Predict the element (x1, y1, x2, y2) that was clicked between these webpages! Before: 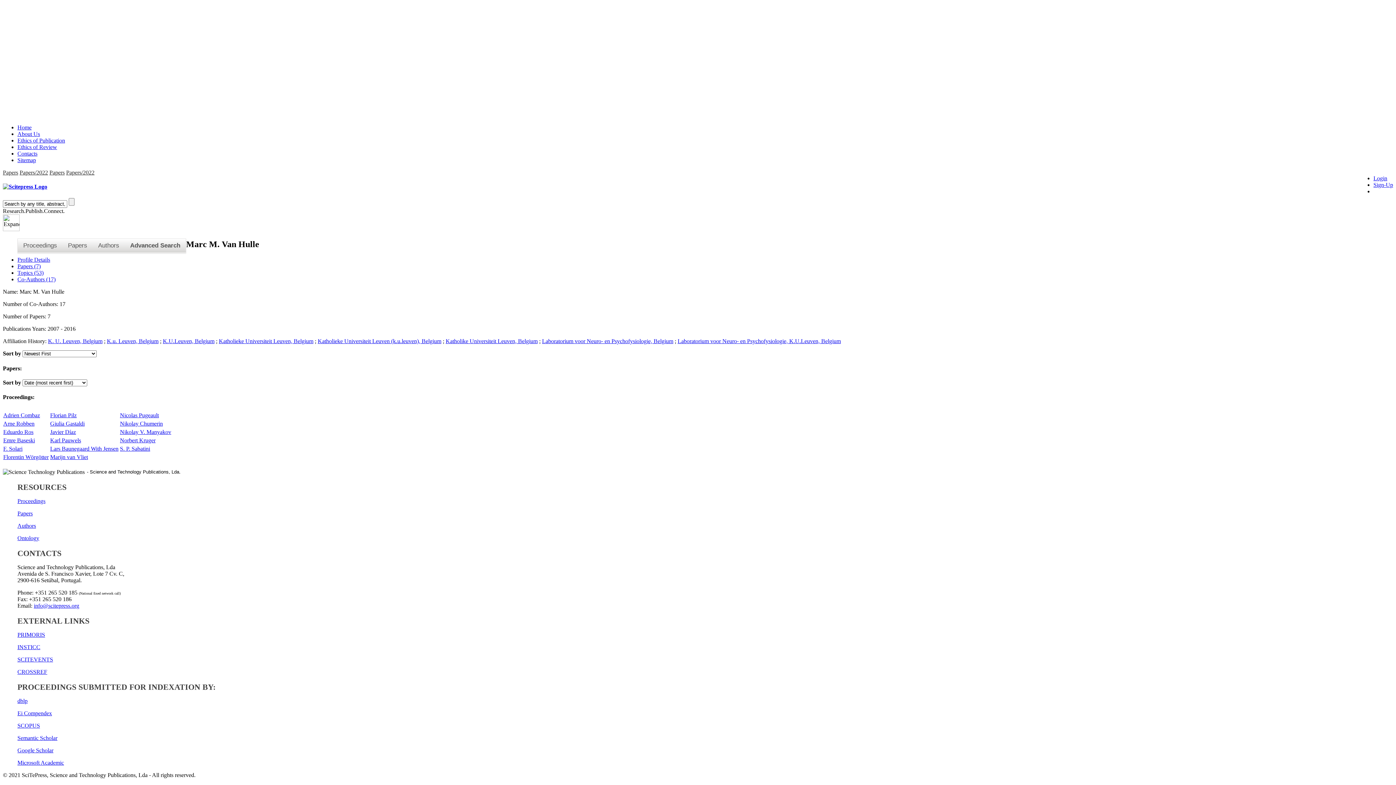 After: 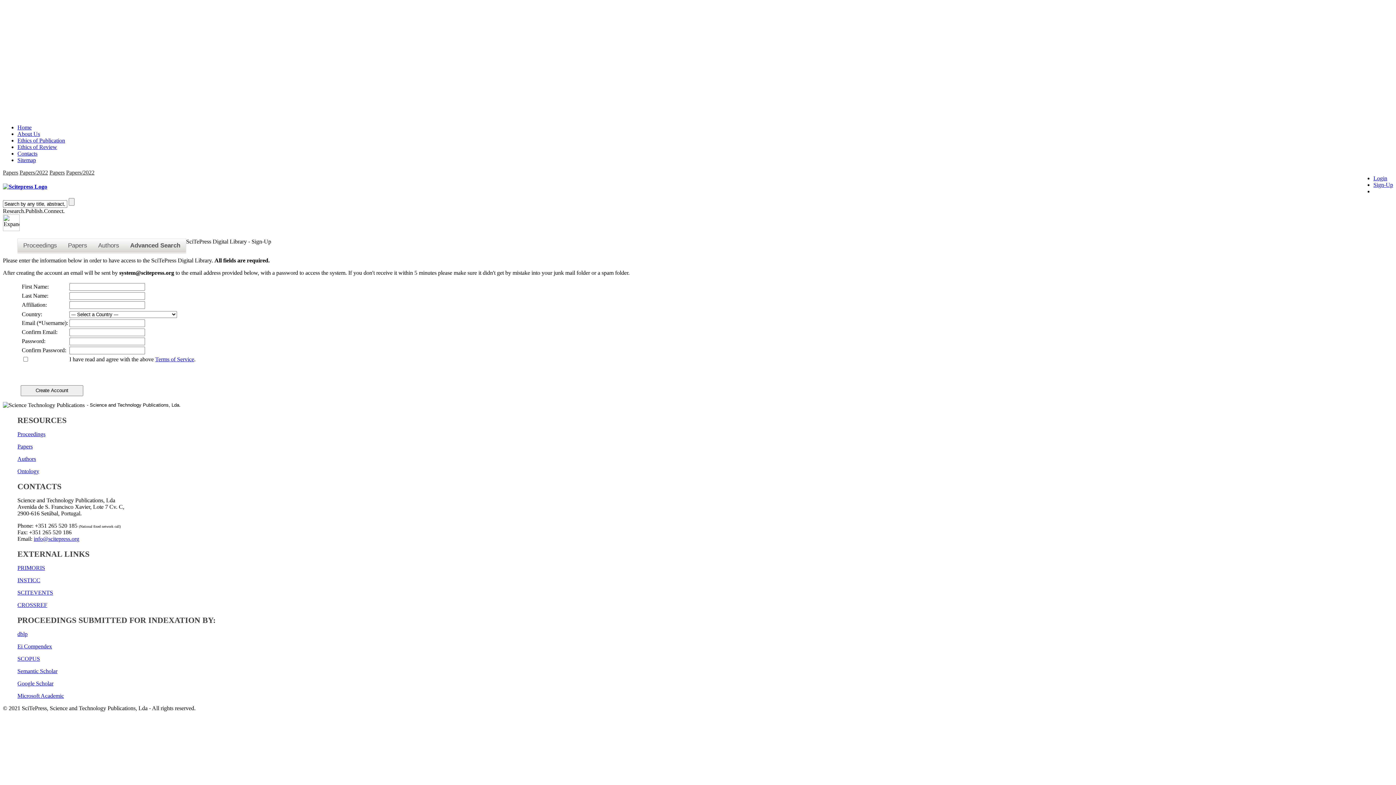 Action: bbox: (1373, 181, 1393, 188) label: Sign-Up